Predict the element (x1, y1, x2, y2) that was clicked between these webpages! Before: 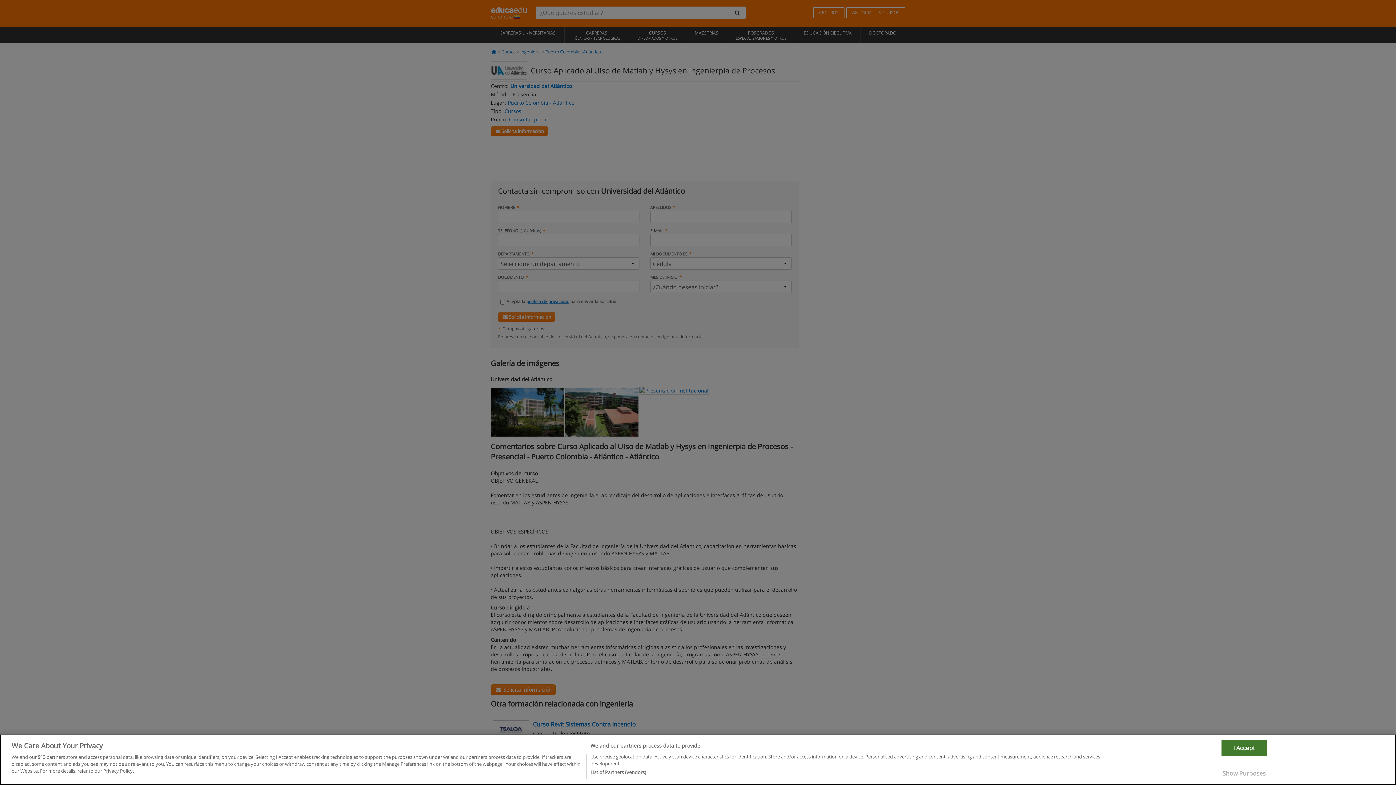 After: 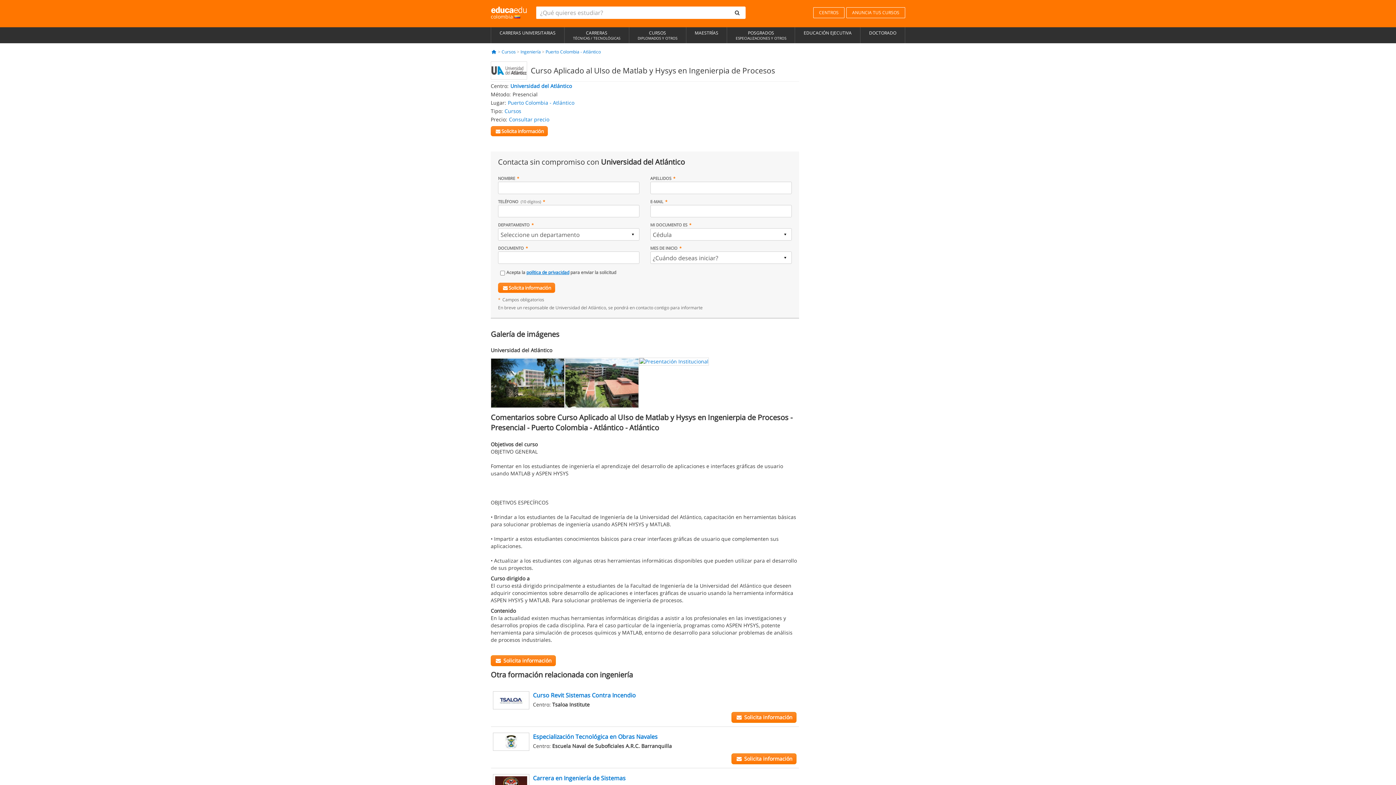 Action: label: I Accept bbox: (1221, 776, 1267, 792)